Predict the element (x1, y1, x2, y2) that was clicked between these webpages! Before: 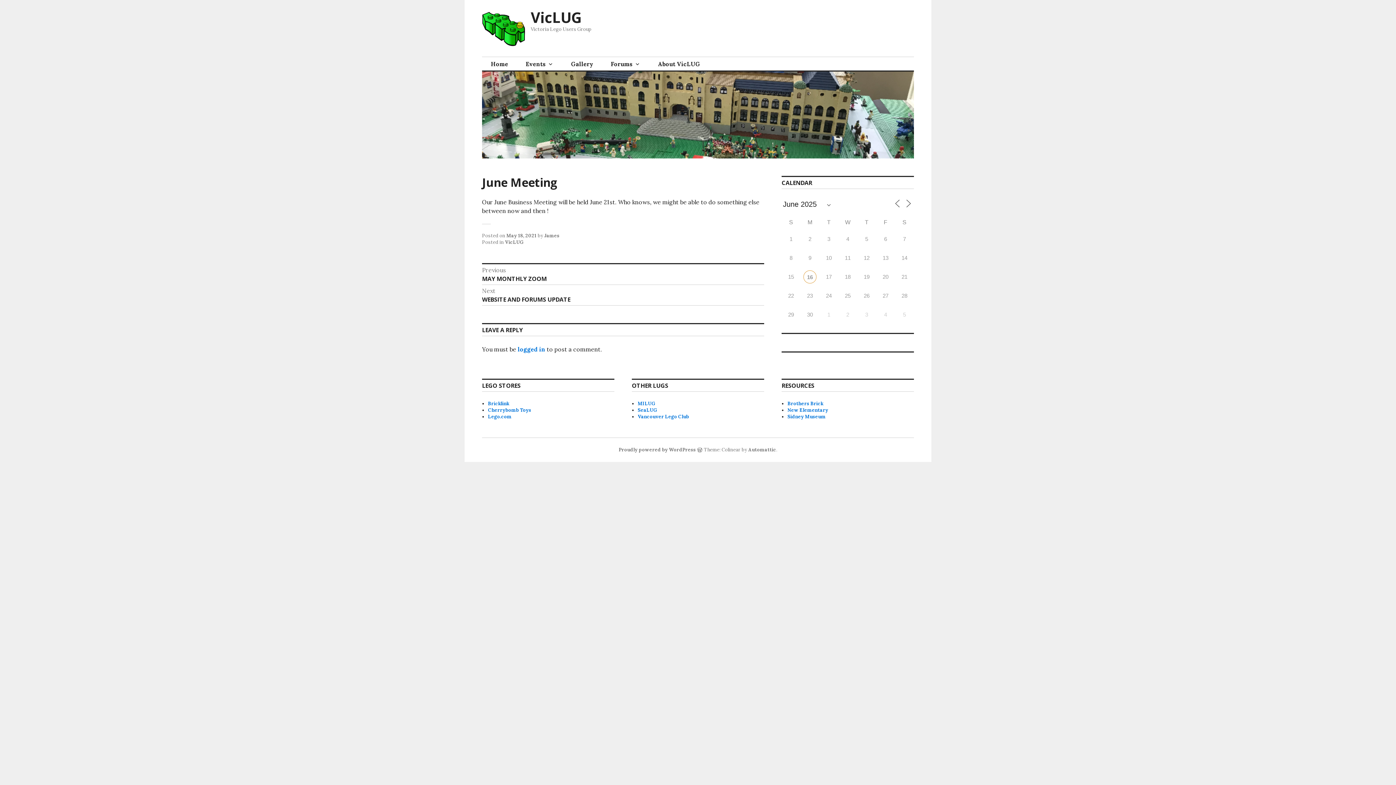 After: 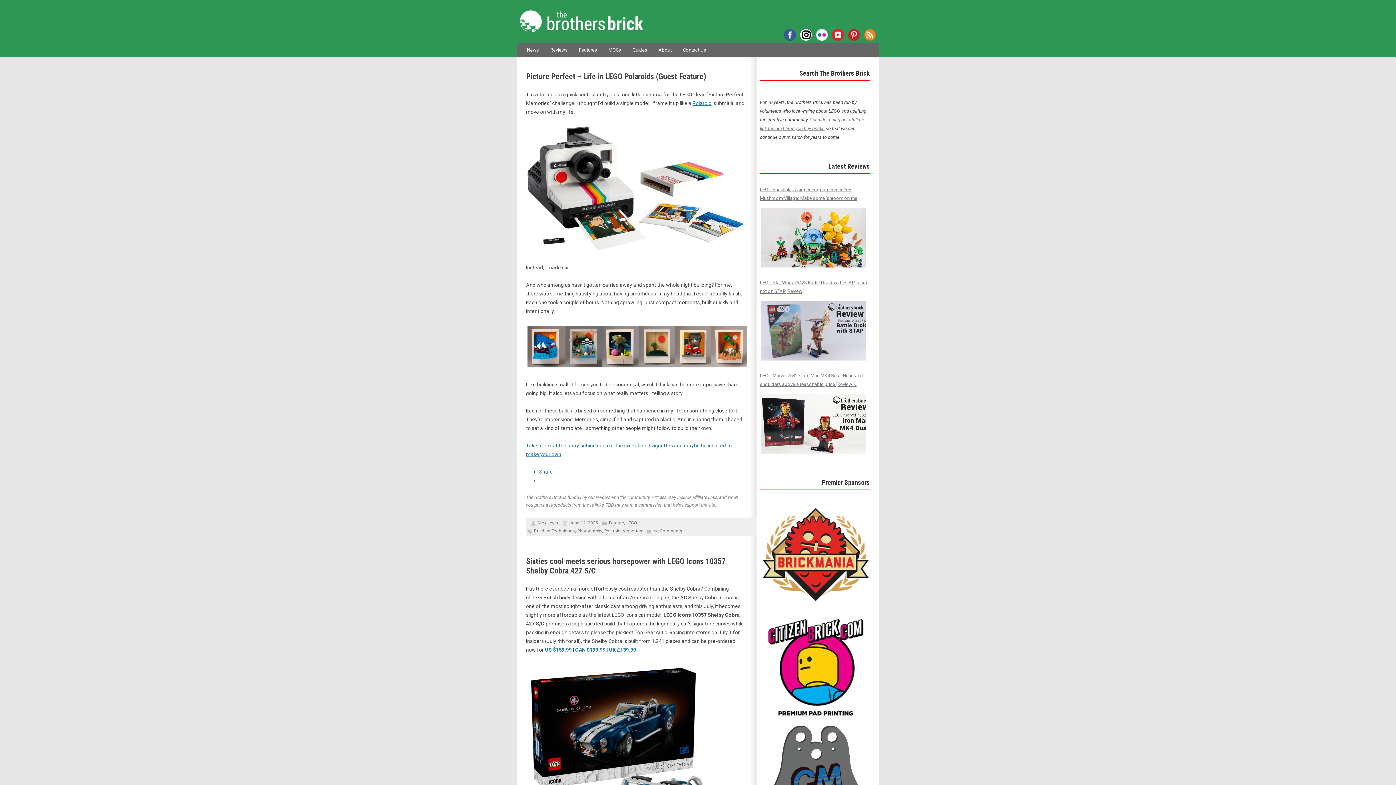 Action: bbox: (787, 400, 823, 406) label: Brothers Brick